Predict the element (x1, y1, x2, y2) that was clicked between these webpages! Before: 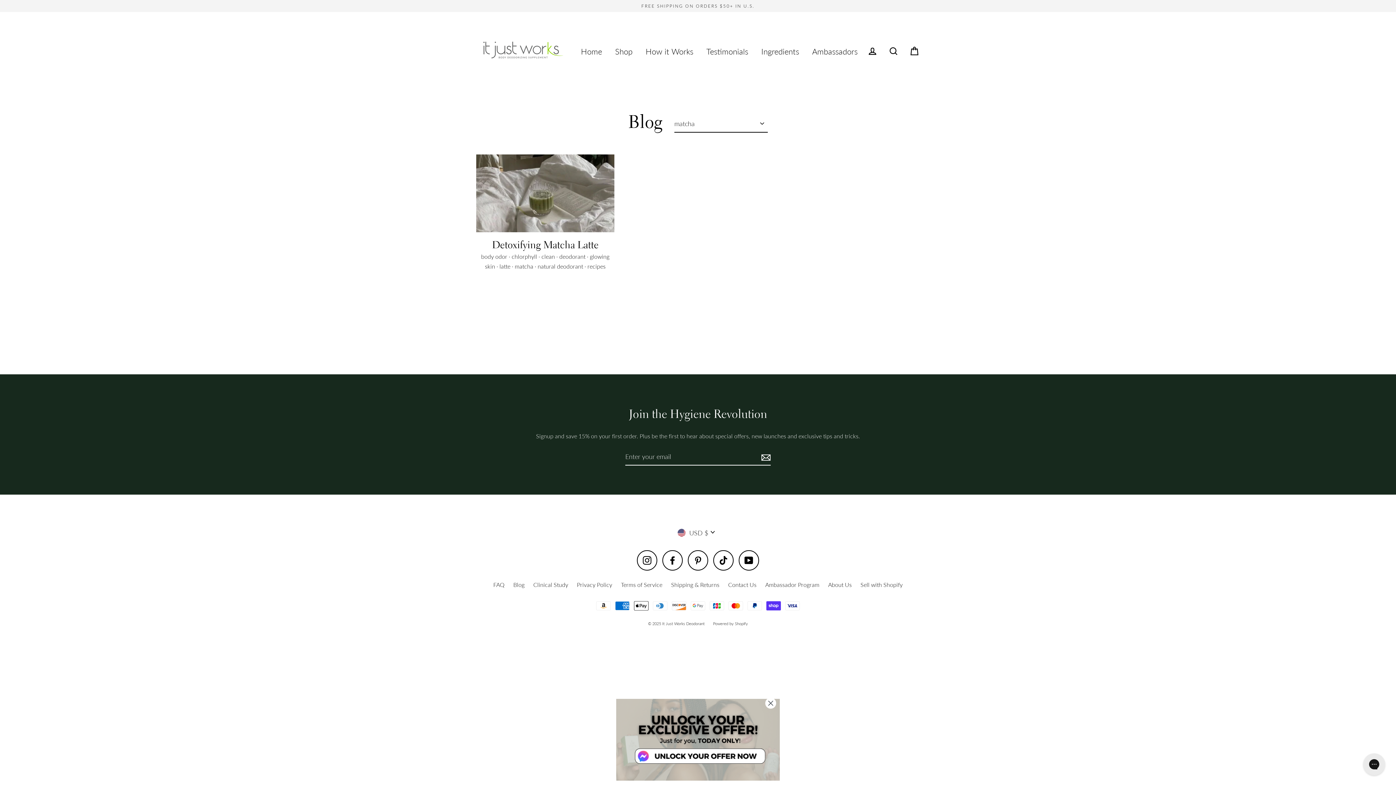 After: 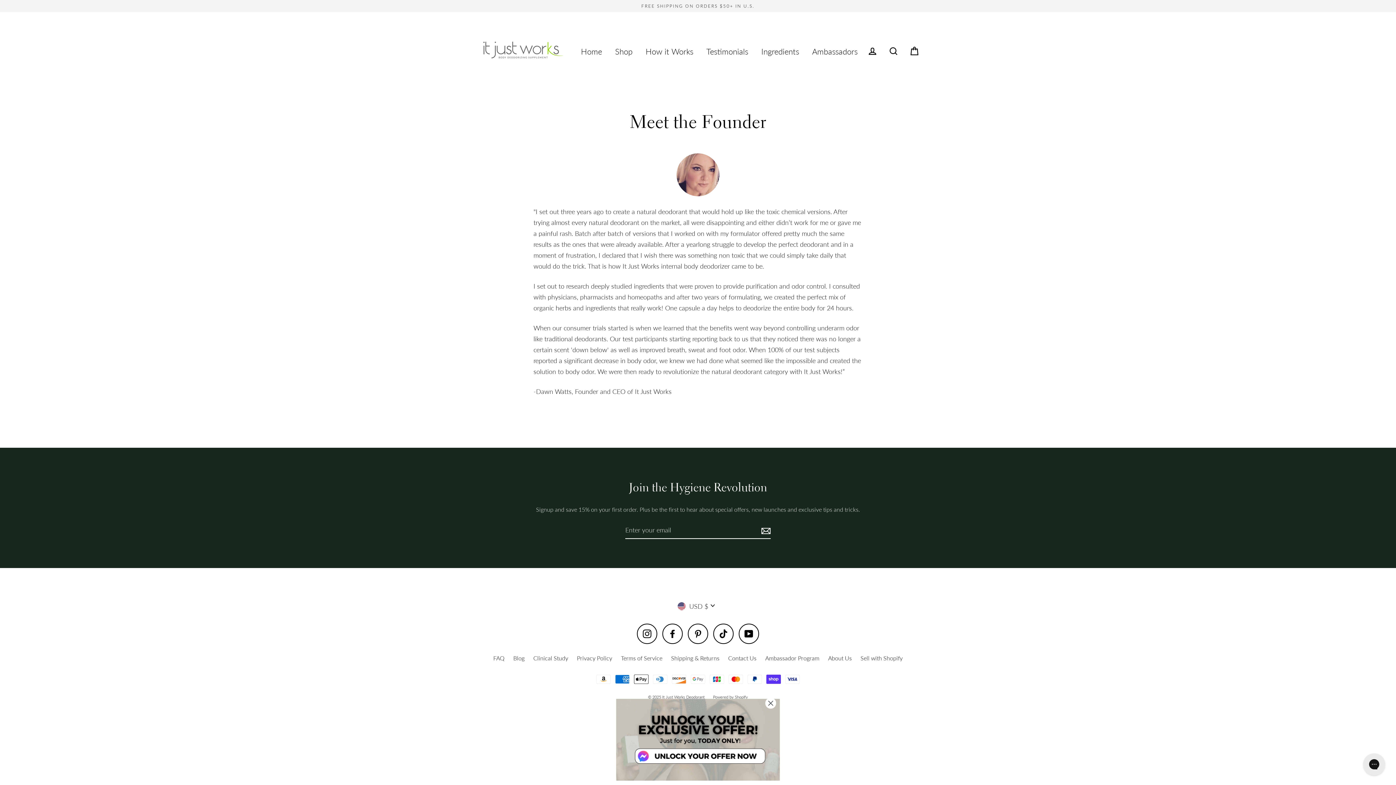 Action: label: About Us bbox: (824, 578, 855, 591)